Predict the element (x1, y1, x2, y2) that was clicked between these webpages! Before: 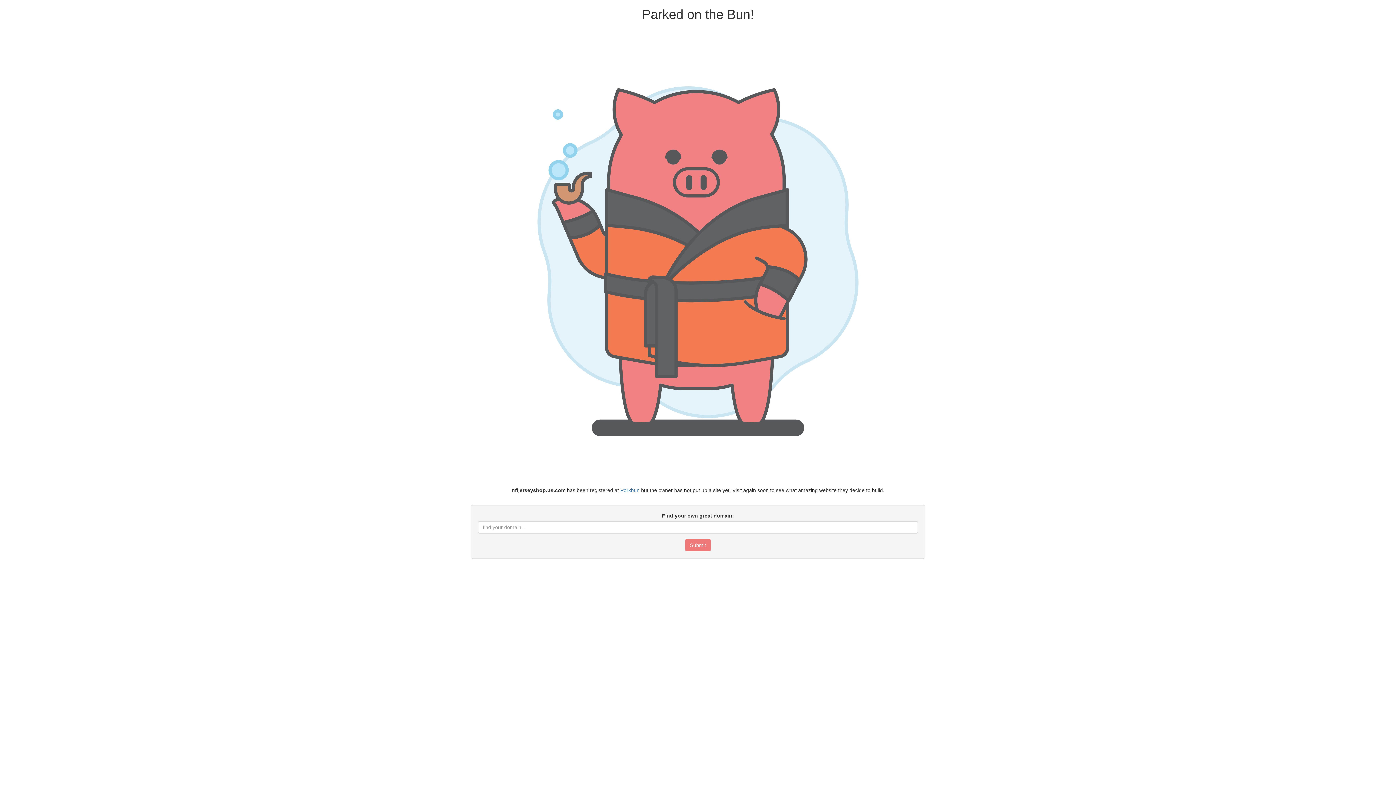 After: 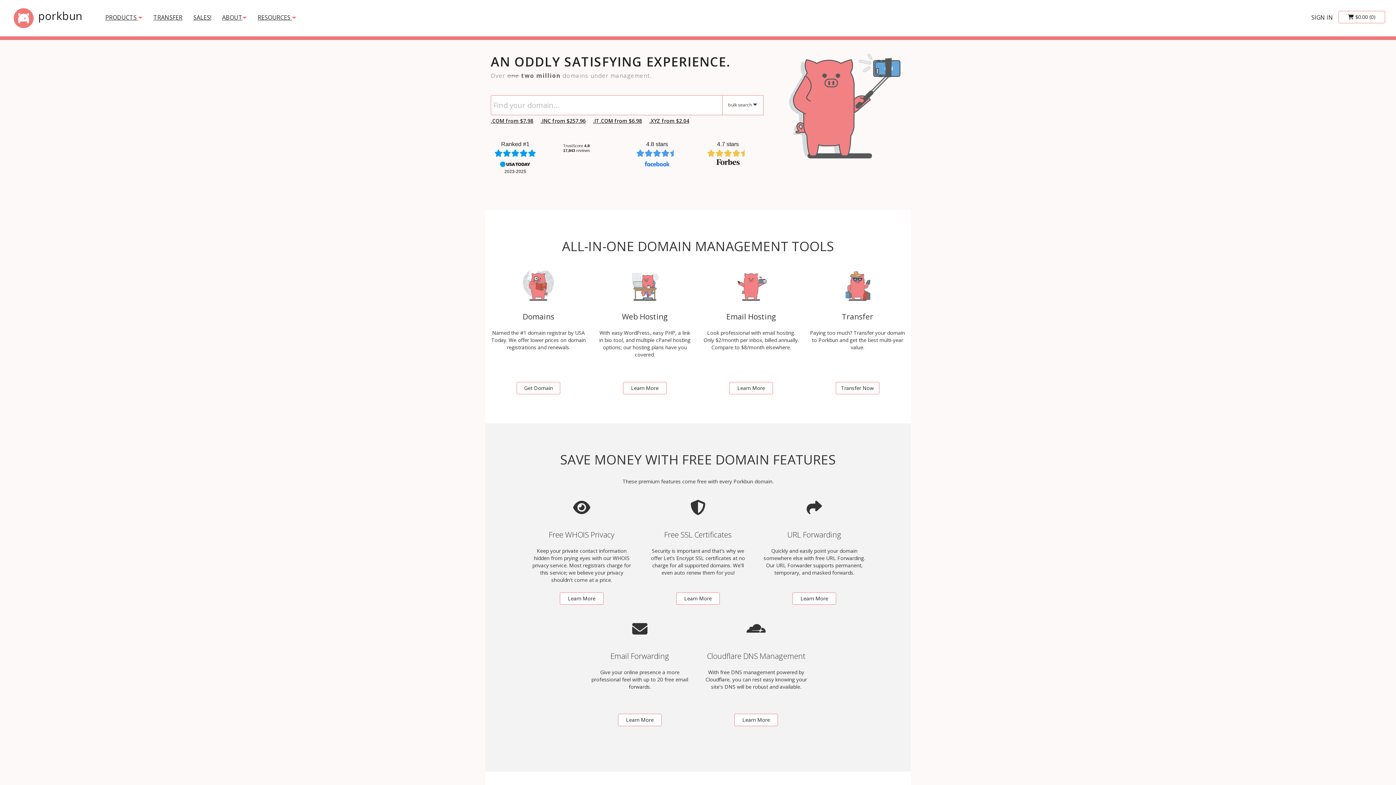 Action: bbox: (620, 487, 639, 493) label: Porkbun